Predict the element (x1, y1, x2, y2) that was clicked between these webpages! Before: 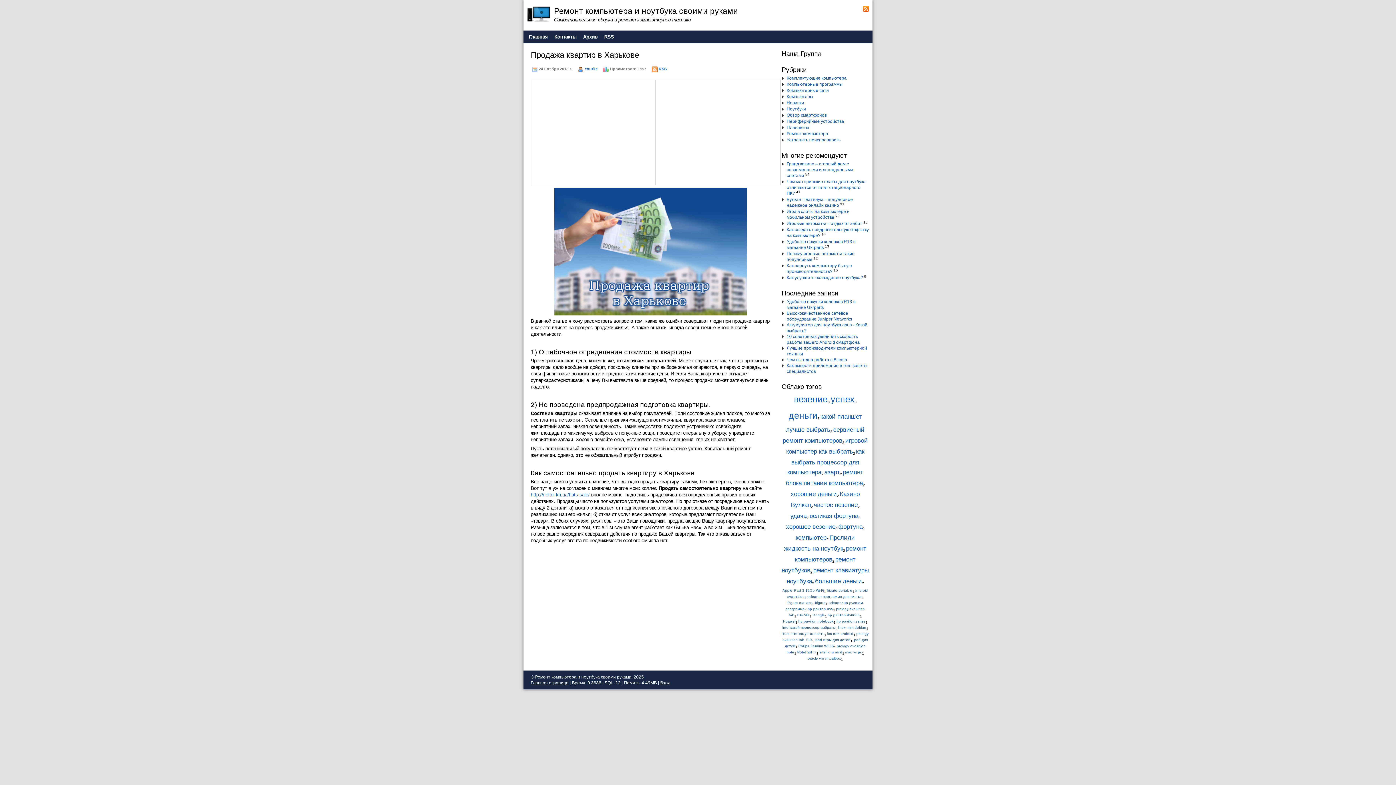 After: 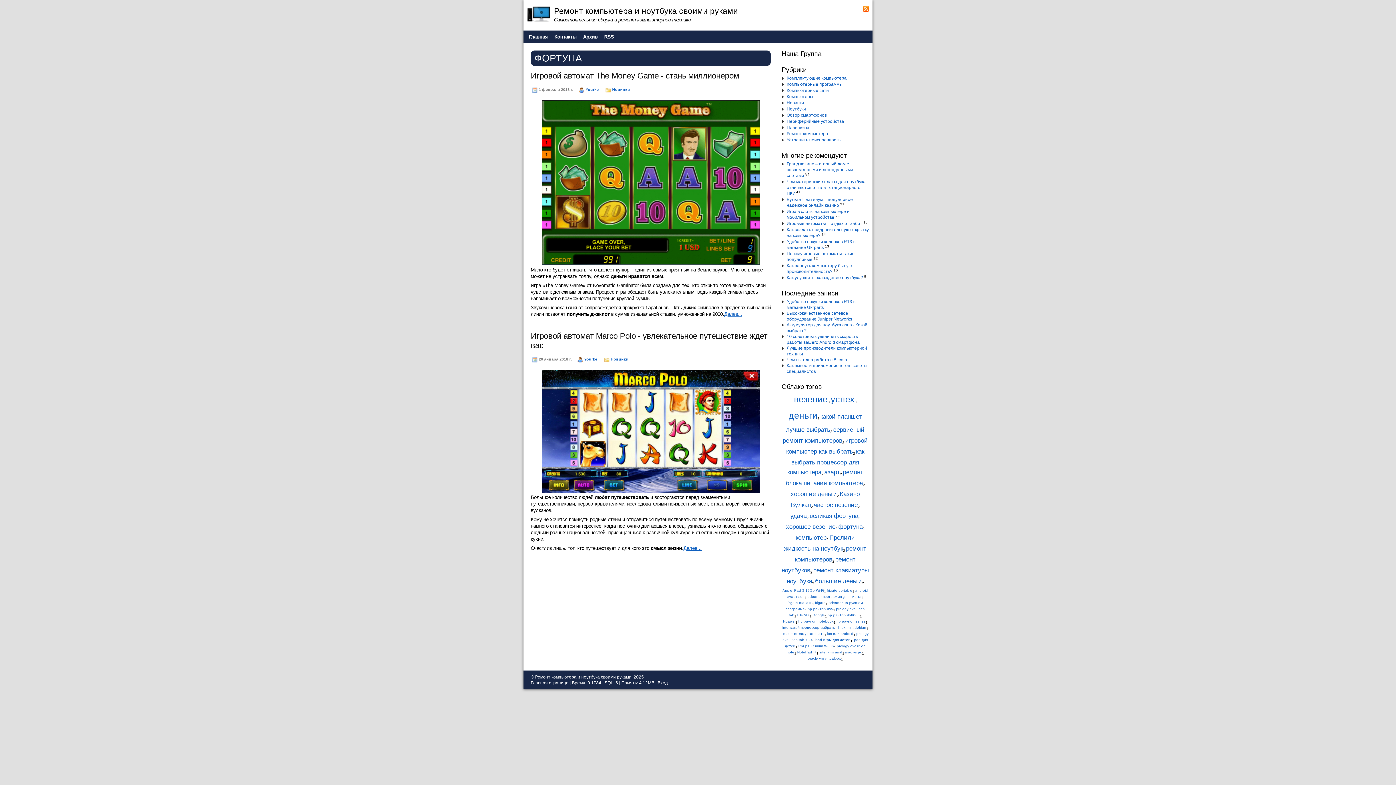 Action: bbox: (838, 523, 862, 530) label: фортуна